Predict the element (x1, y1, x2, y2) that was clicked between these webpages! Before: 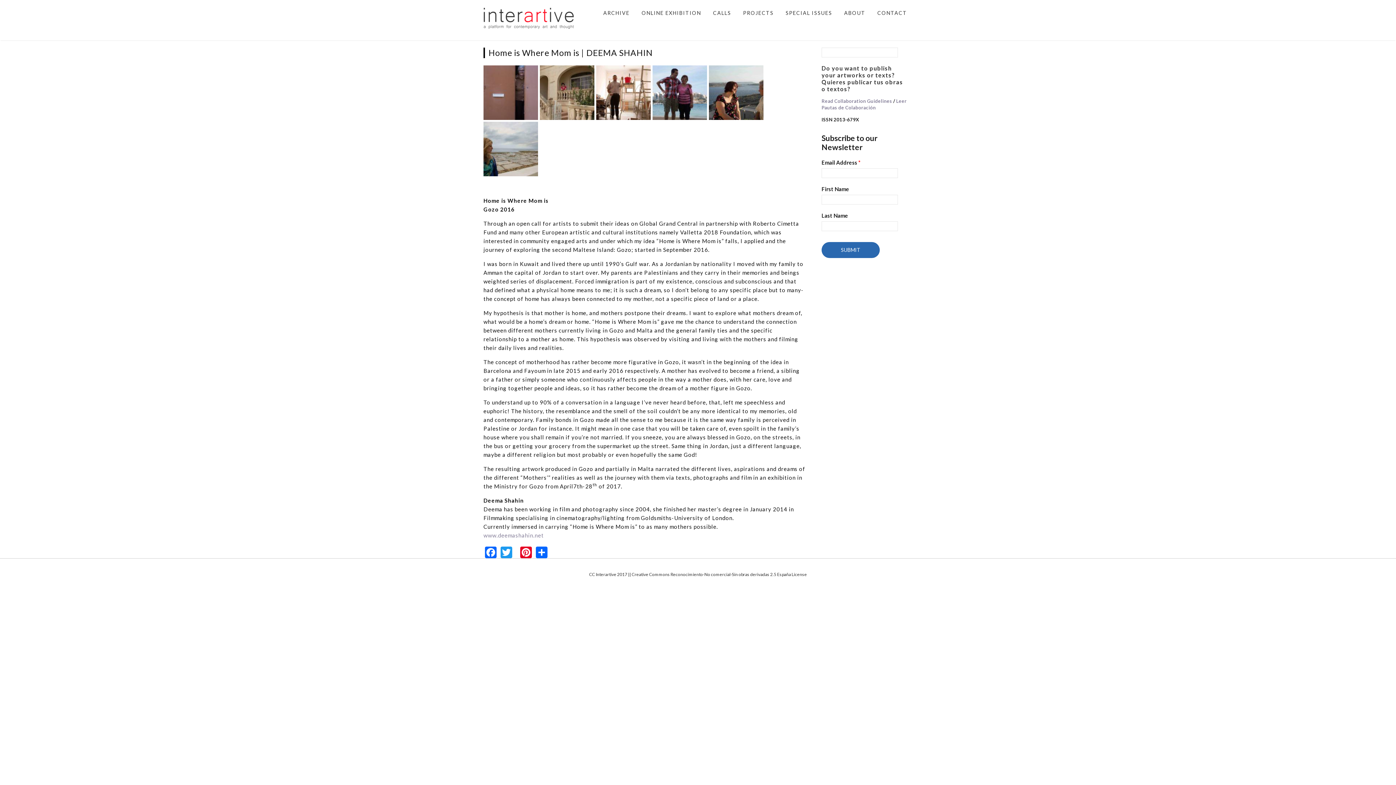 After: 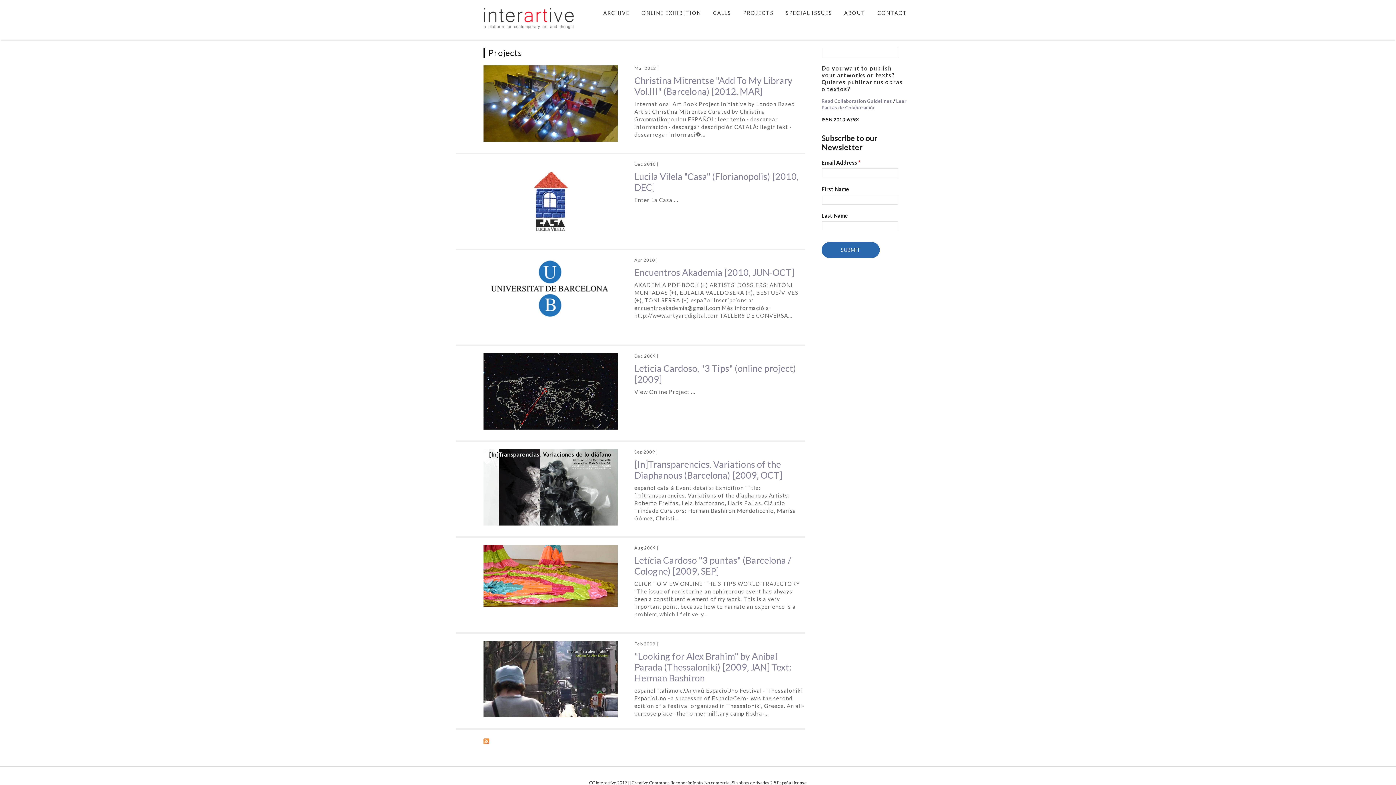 Action: bbox: (739, 7, 777, 18) label: PROJECTS